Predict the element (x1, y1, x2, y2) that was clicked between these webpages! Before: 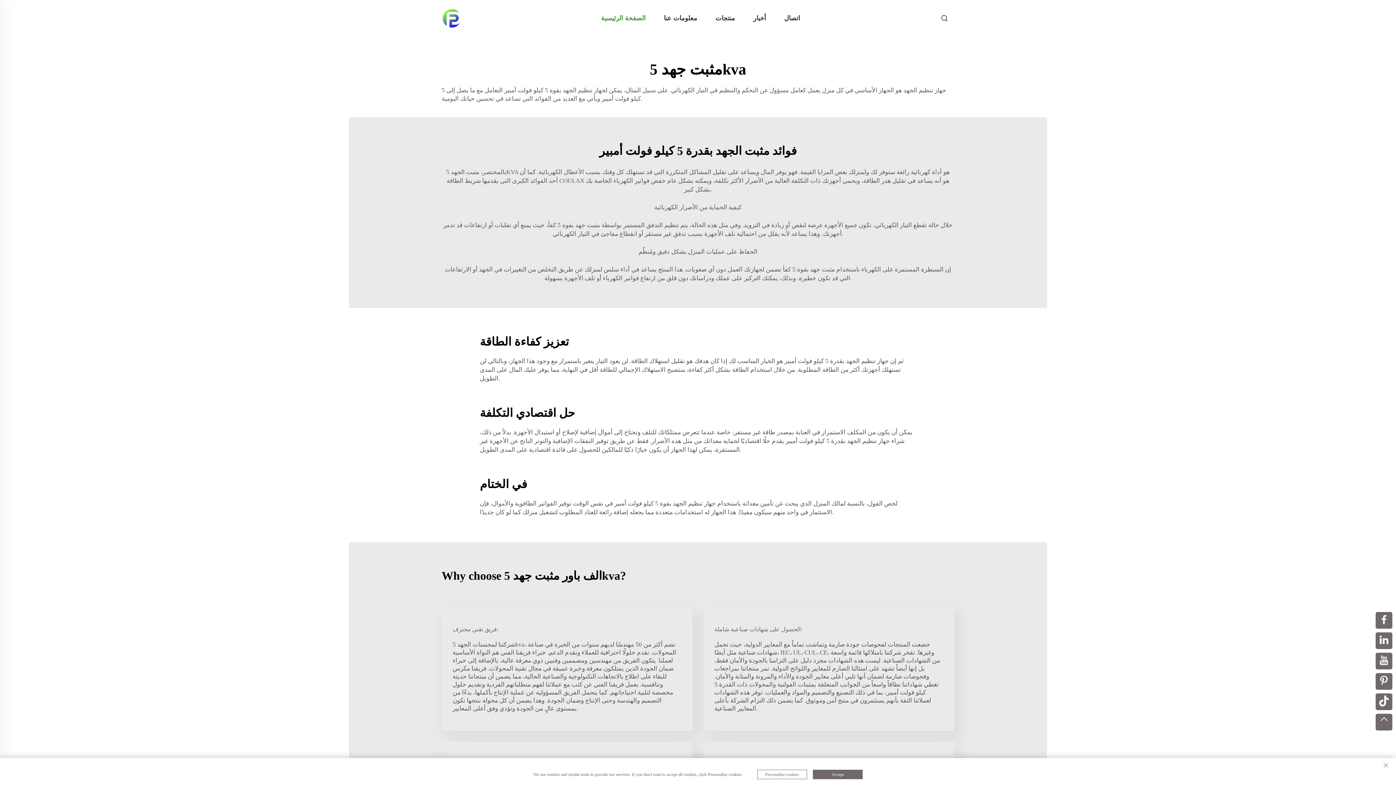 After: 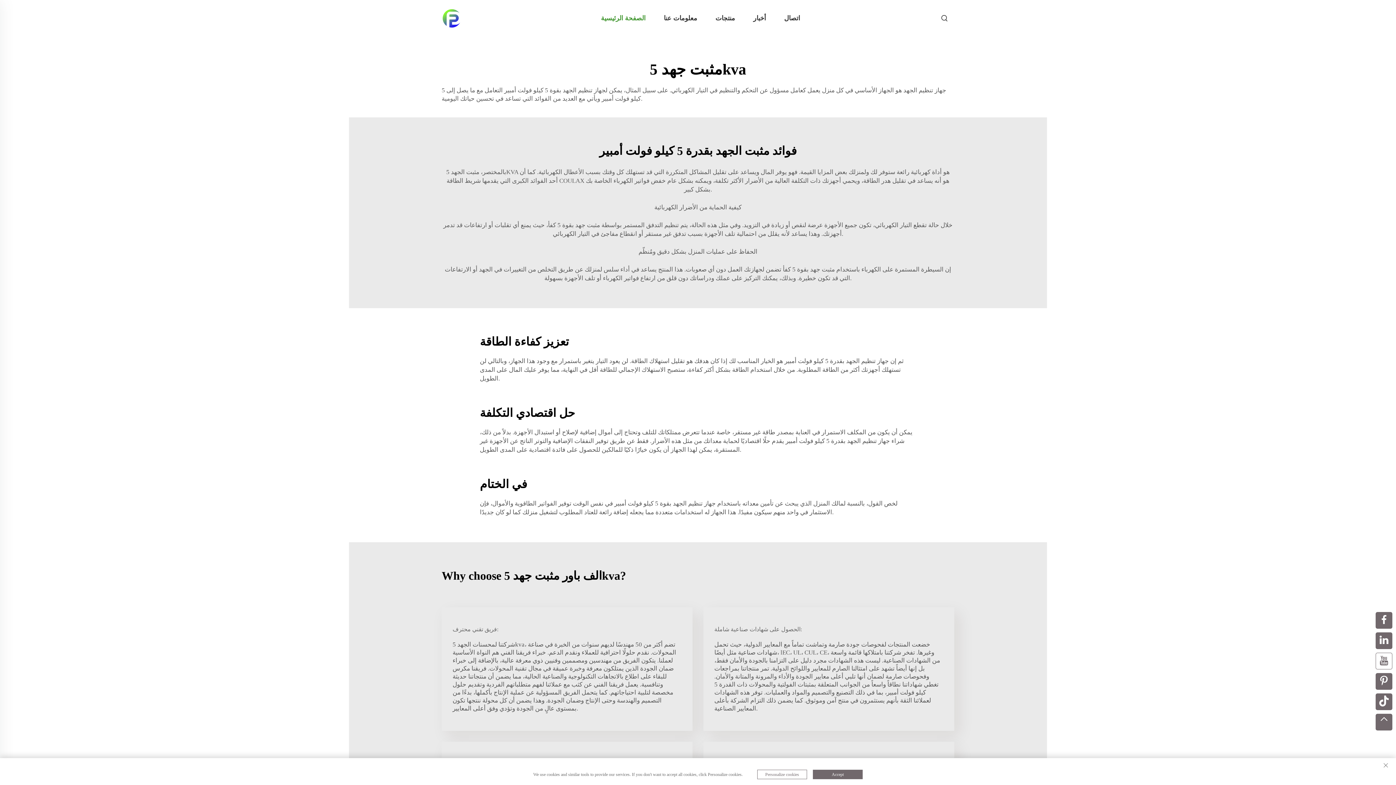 Action: bbox: (1376, 653, 1392, 669)